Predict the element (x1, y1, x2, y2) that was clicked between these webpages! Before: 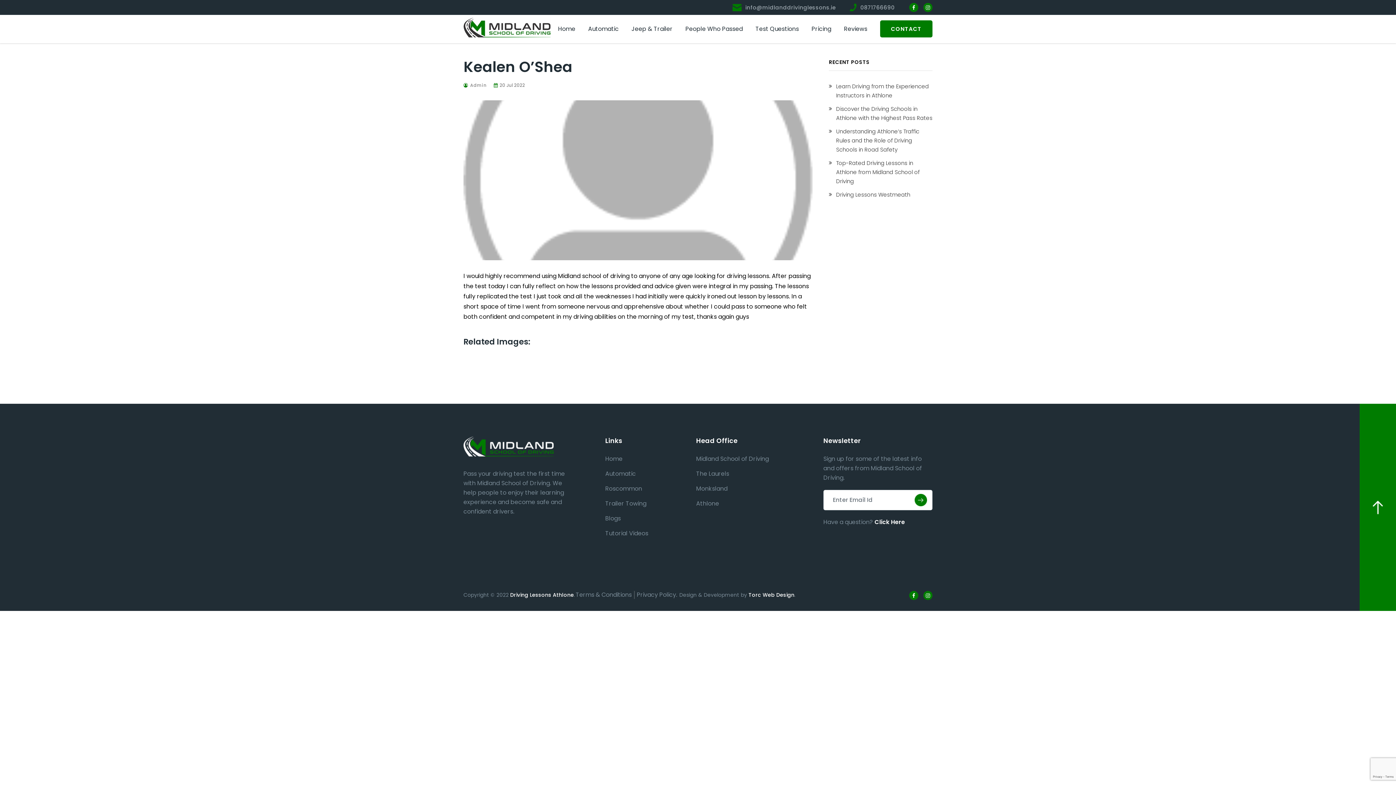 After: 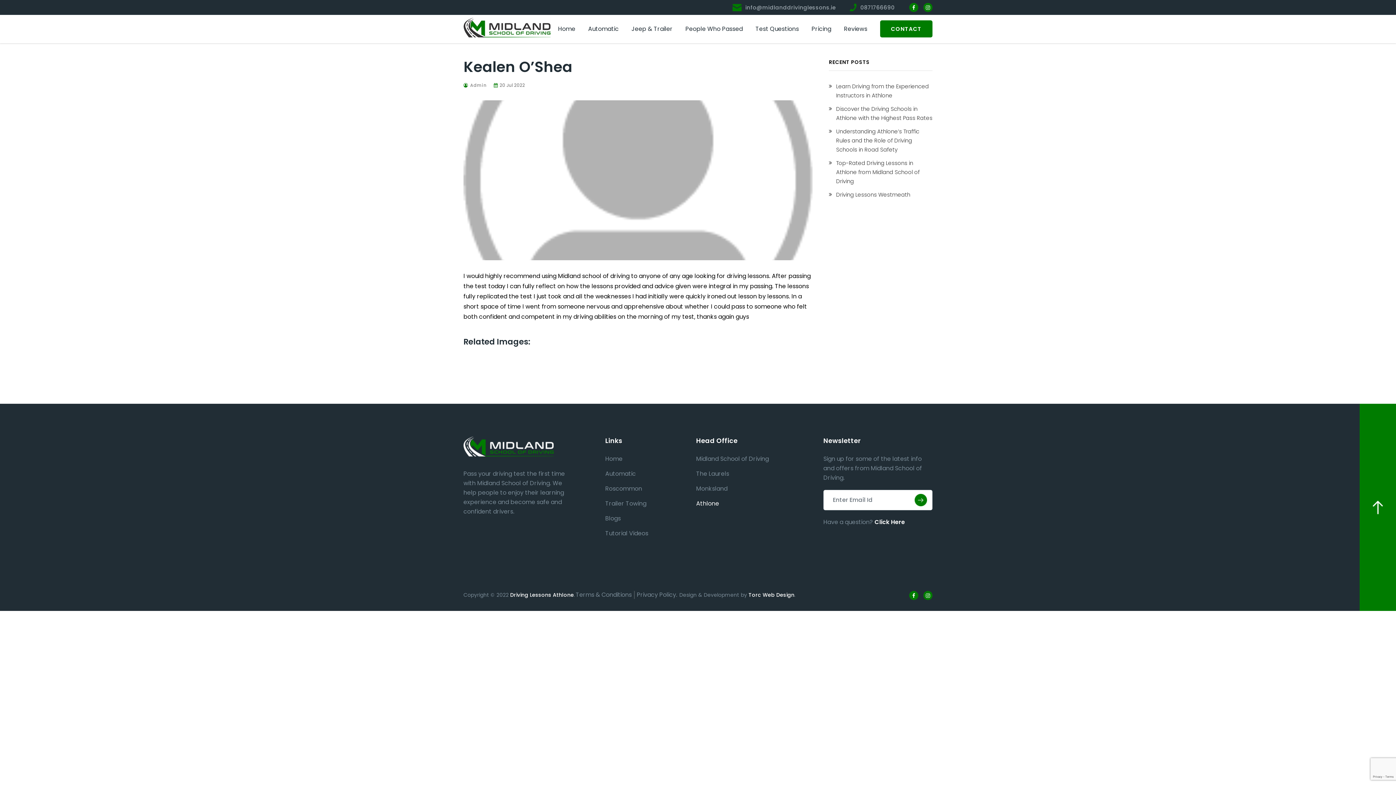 Action: bbox: (696, 499, 719, 508) label: Athlone